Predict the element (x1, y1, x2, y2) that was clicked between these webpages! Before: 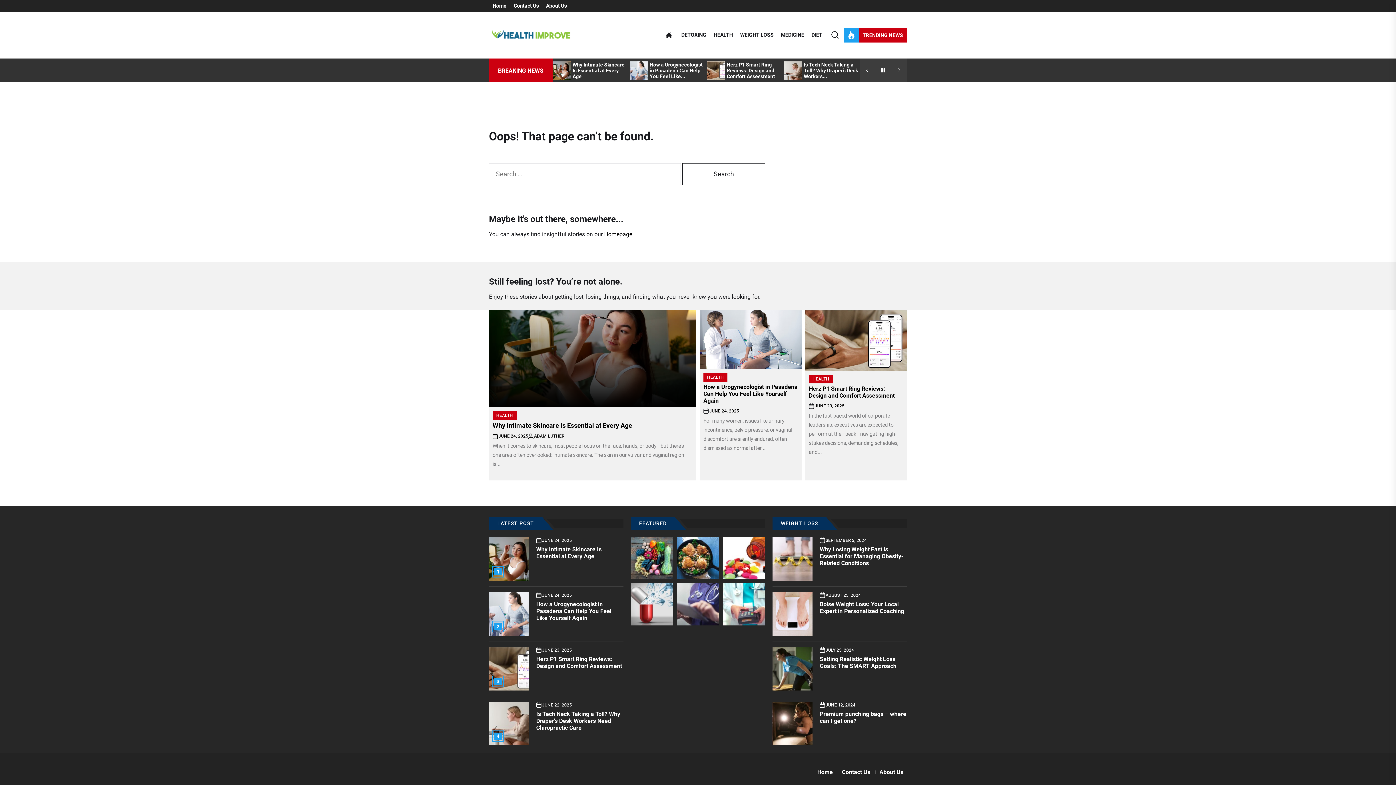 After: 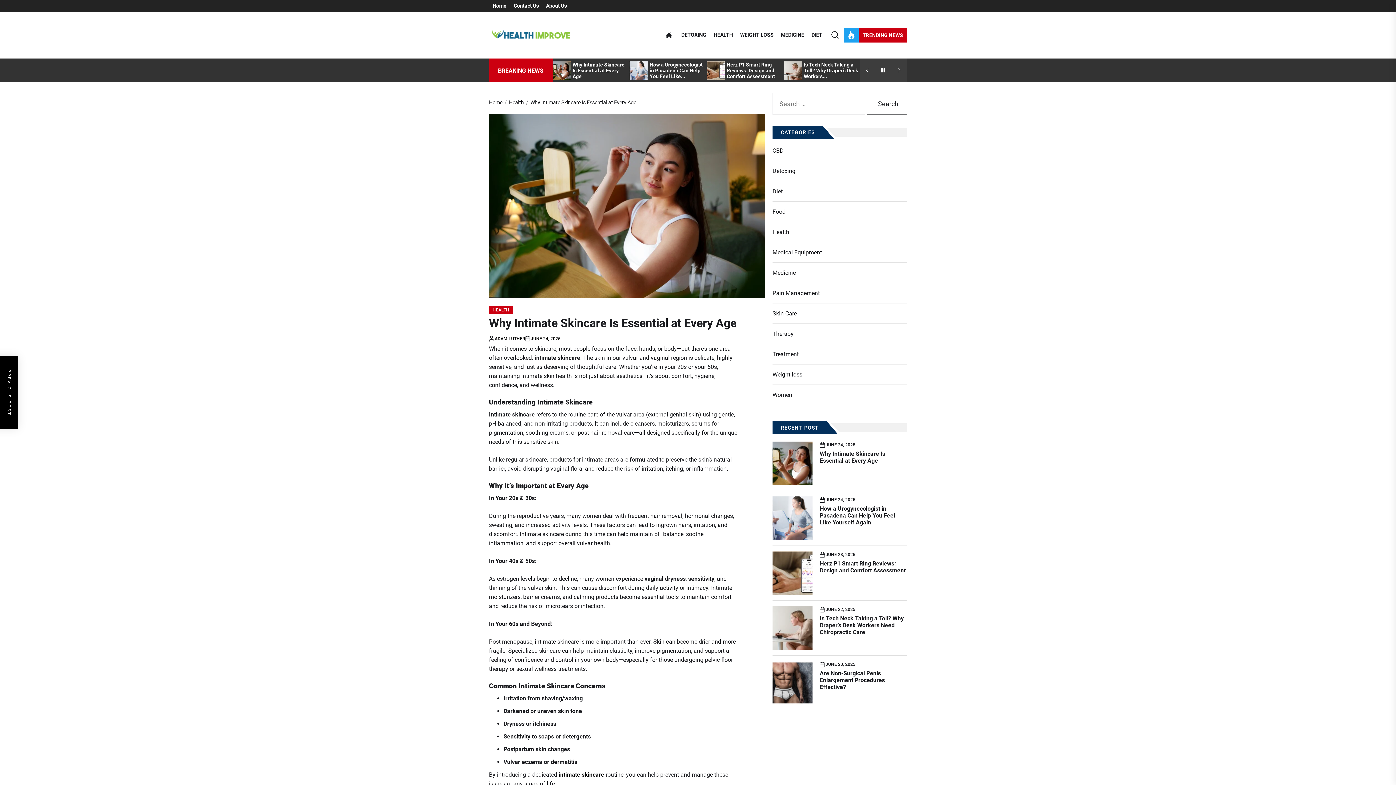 Action: bbox: (489, 310, 696, 407) label: Why Intimate Skincare Is Essential at Every Age